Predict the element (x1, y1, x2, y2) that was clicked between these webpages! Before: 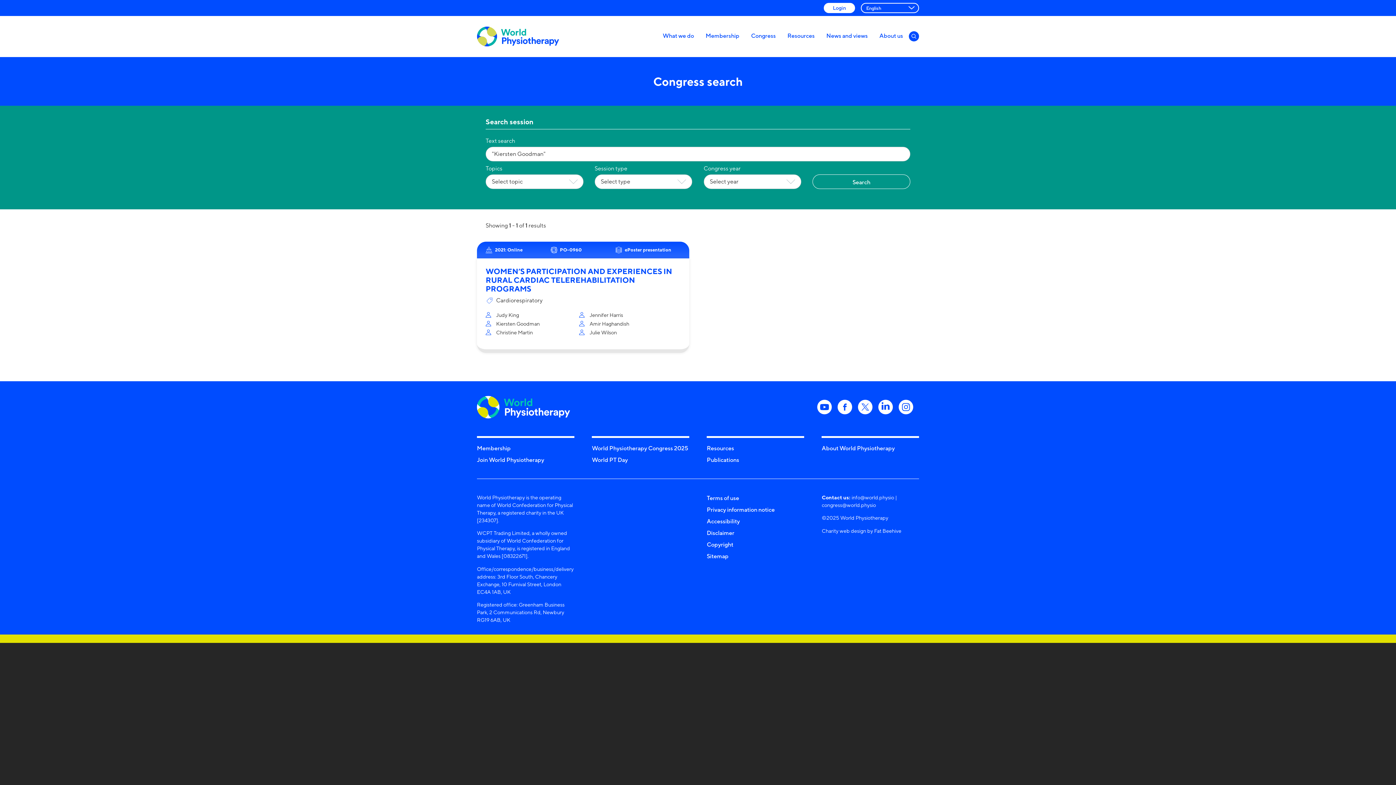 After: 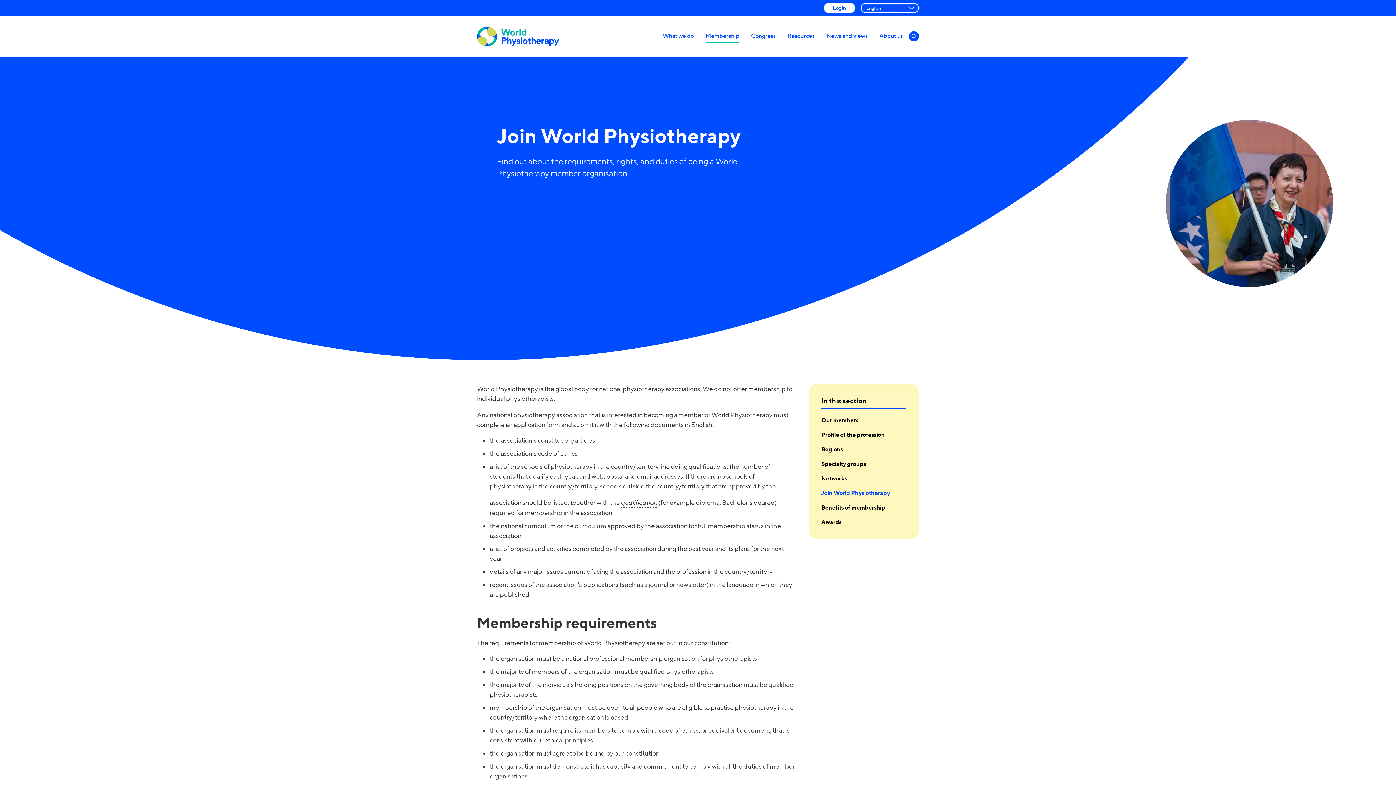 Action: label: Join World Physiotherapy bbox: (477, 455, 574, 467)